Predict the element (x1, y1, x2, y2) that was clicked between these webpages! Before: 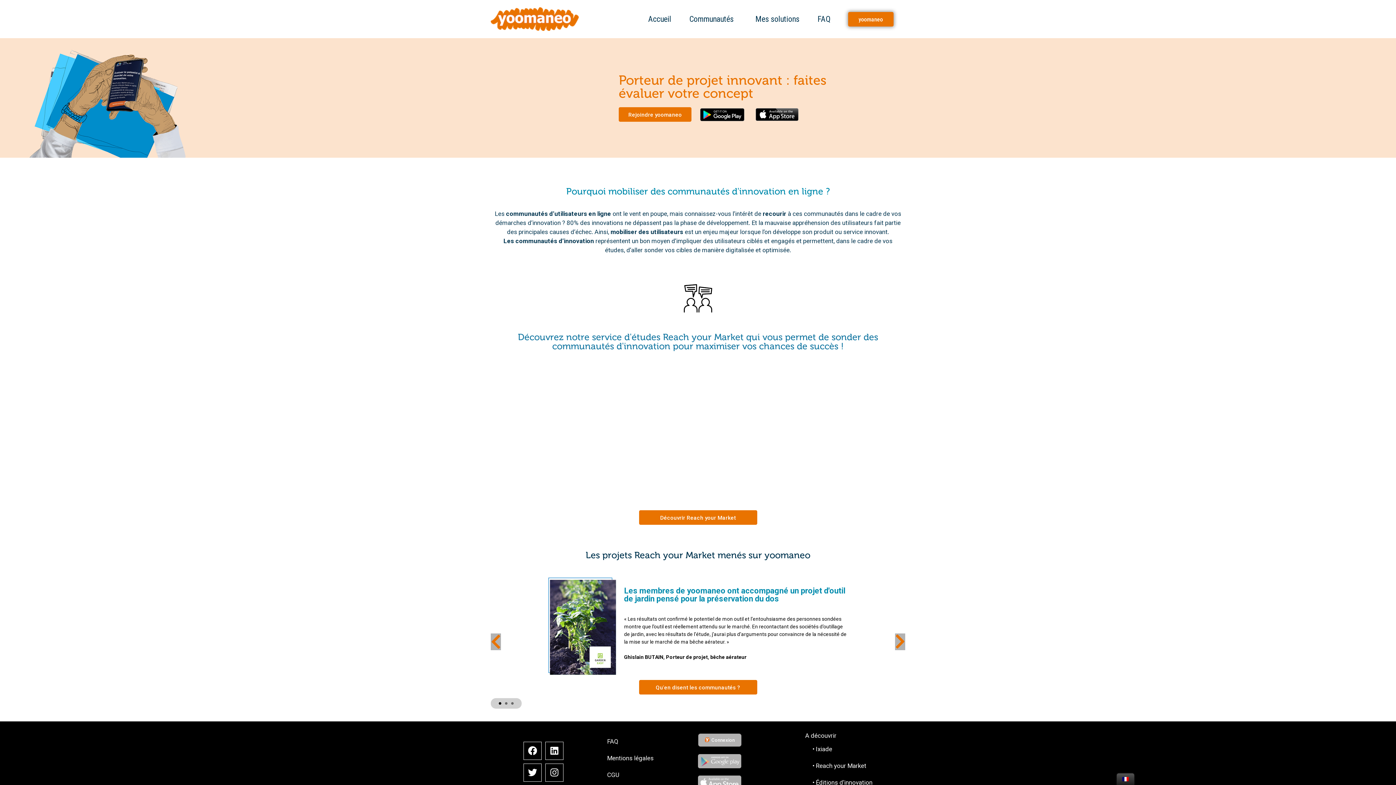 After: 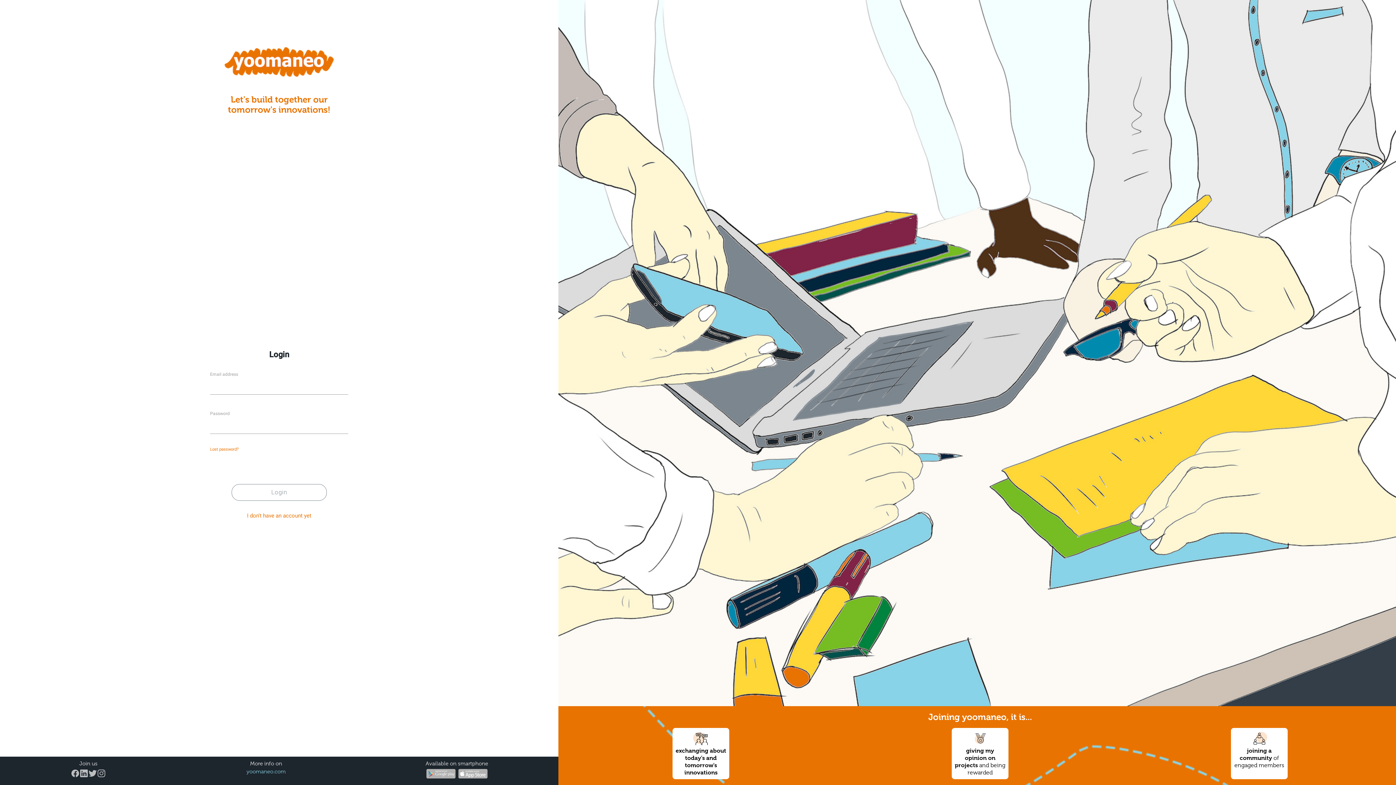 Action: label: Rejoindre yoomaneo bbox: (618, 107, 691, 121)